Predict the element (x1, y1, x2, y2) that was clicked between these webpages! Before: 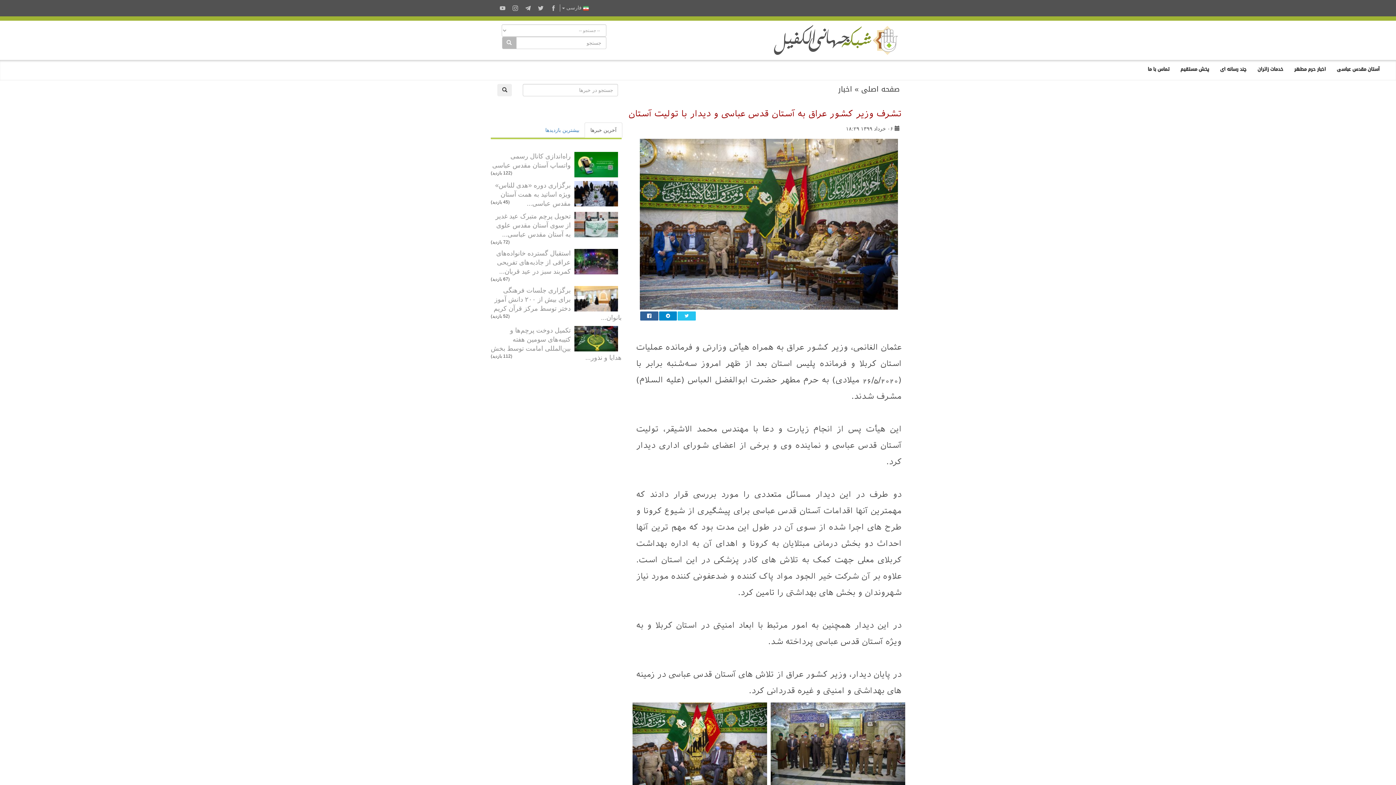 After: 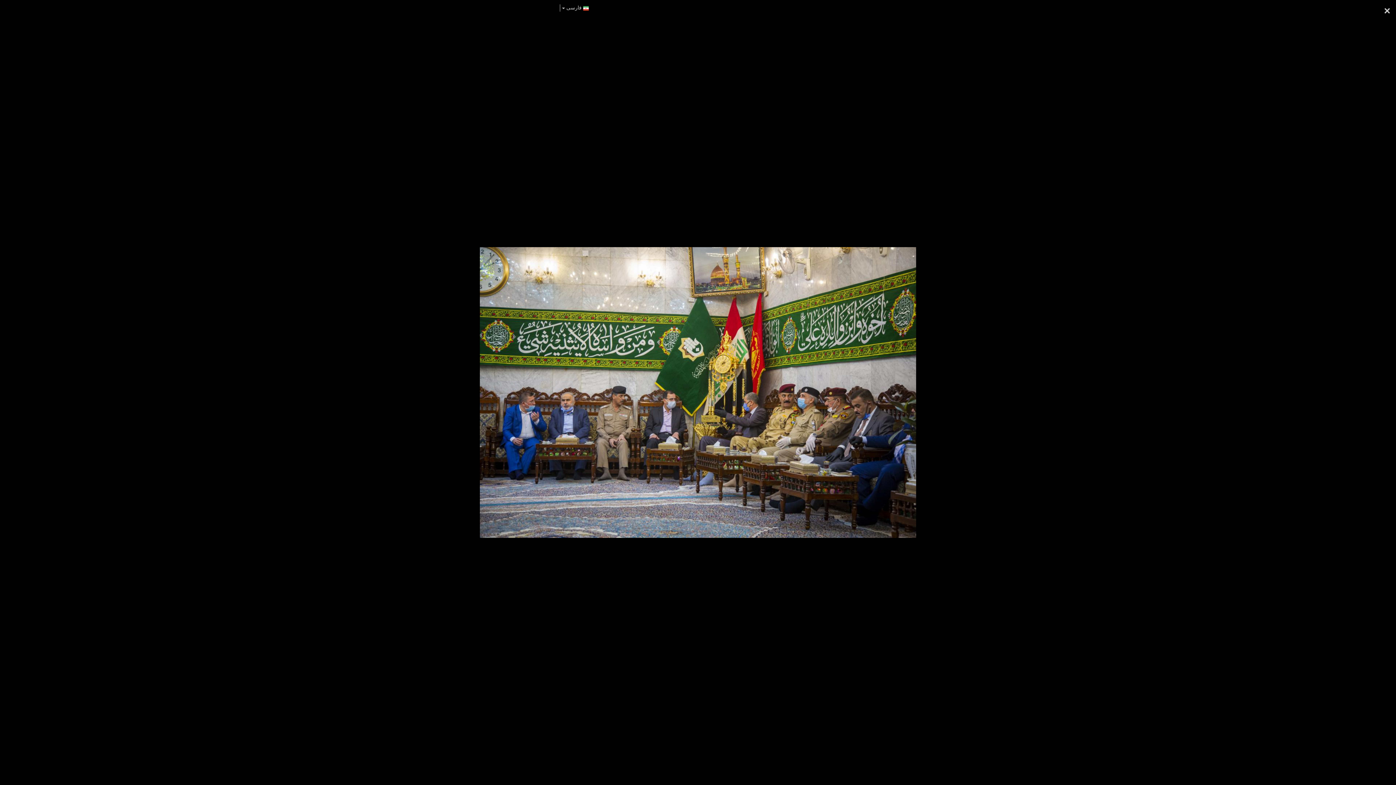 Action: bbox: (640, 139, 898, 309)